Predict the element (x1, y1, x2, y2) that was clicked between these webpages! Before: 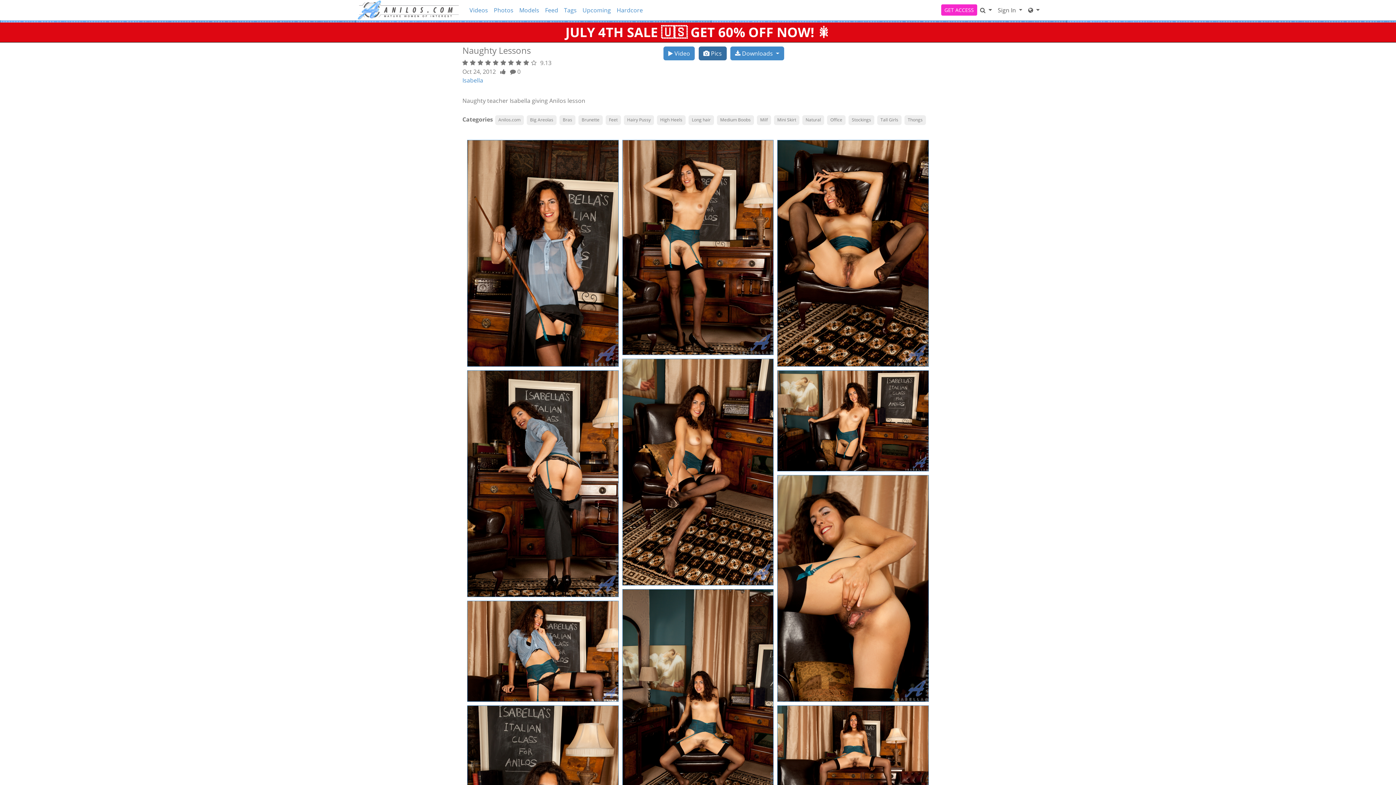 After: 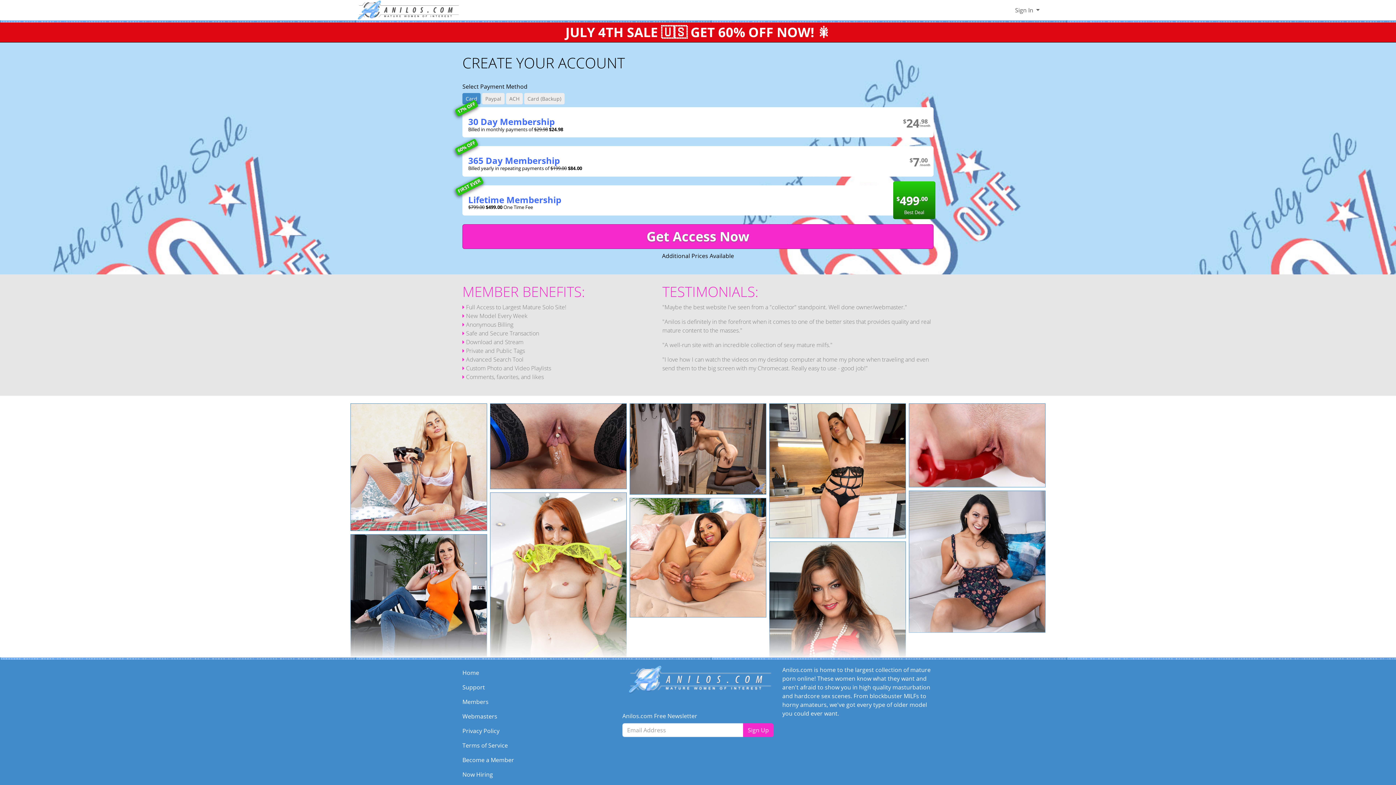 Action: bbox: (698, 46, 726, 60) label:  Pics